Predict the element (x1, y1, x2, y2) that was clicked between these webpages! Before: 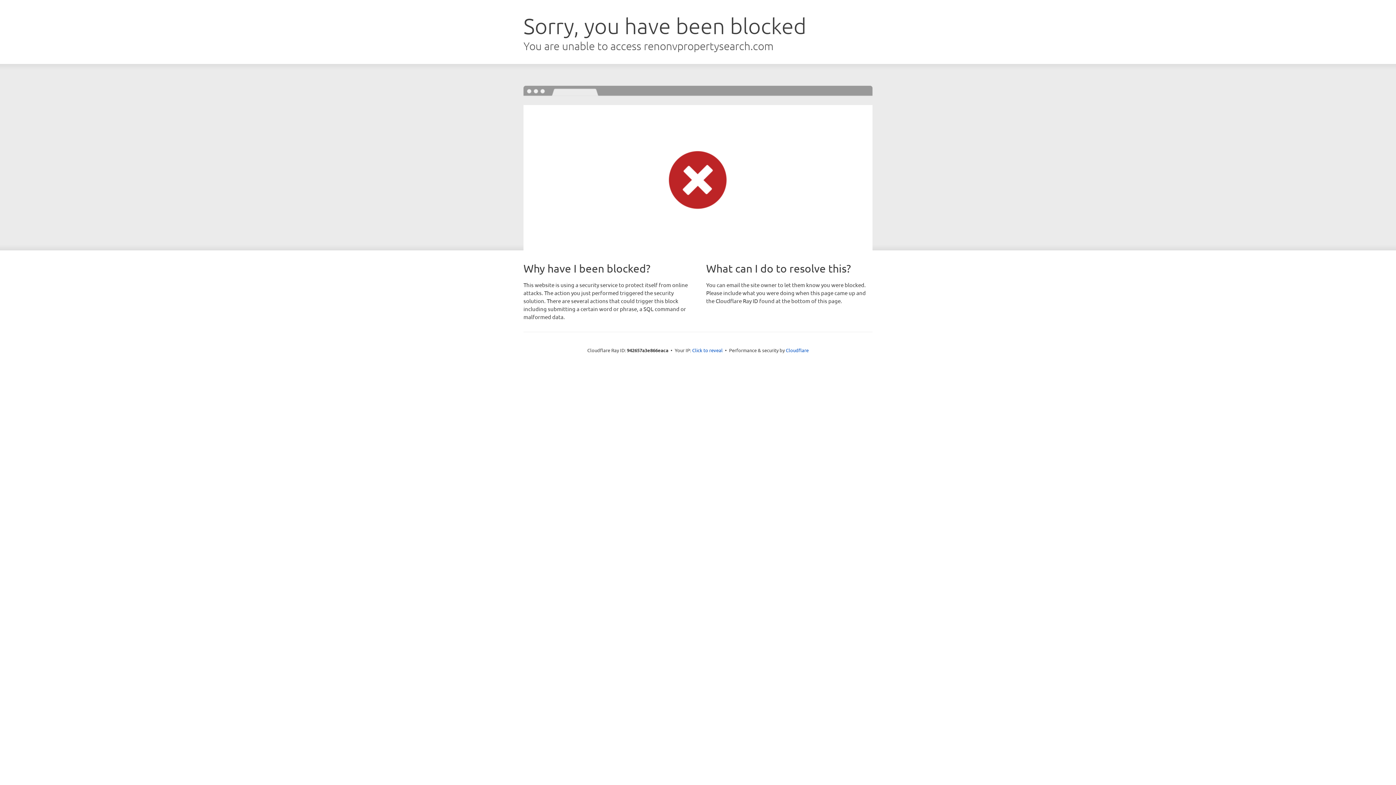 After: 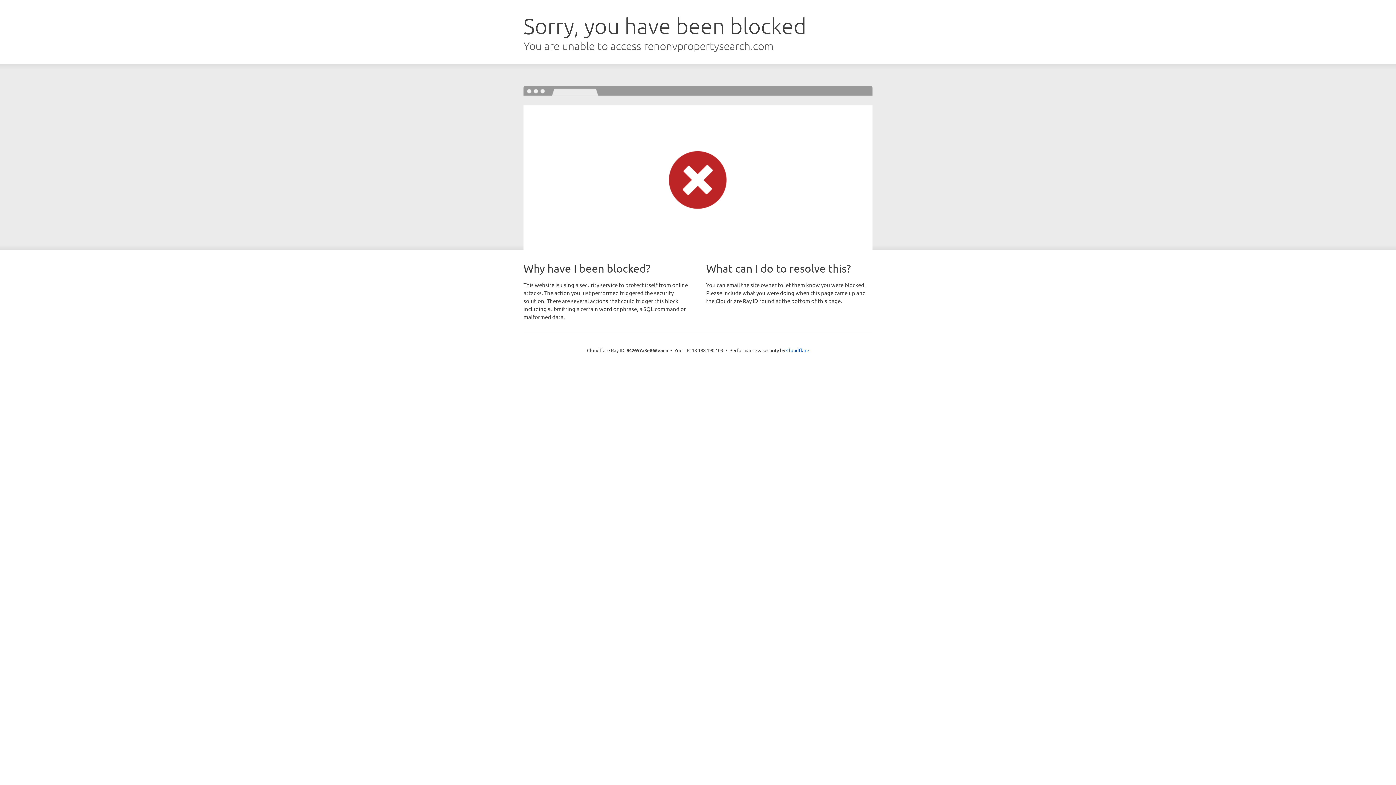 Action: bbox: (692, 346, 722, 353) label: Click to reveal